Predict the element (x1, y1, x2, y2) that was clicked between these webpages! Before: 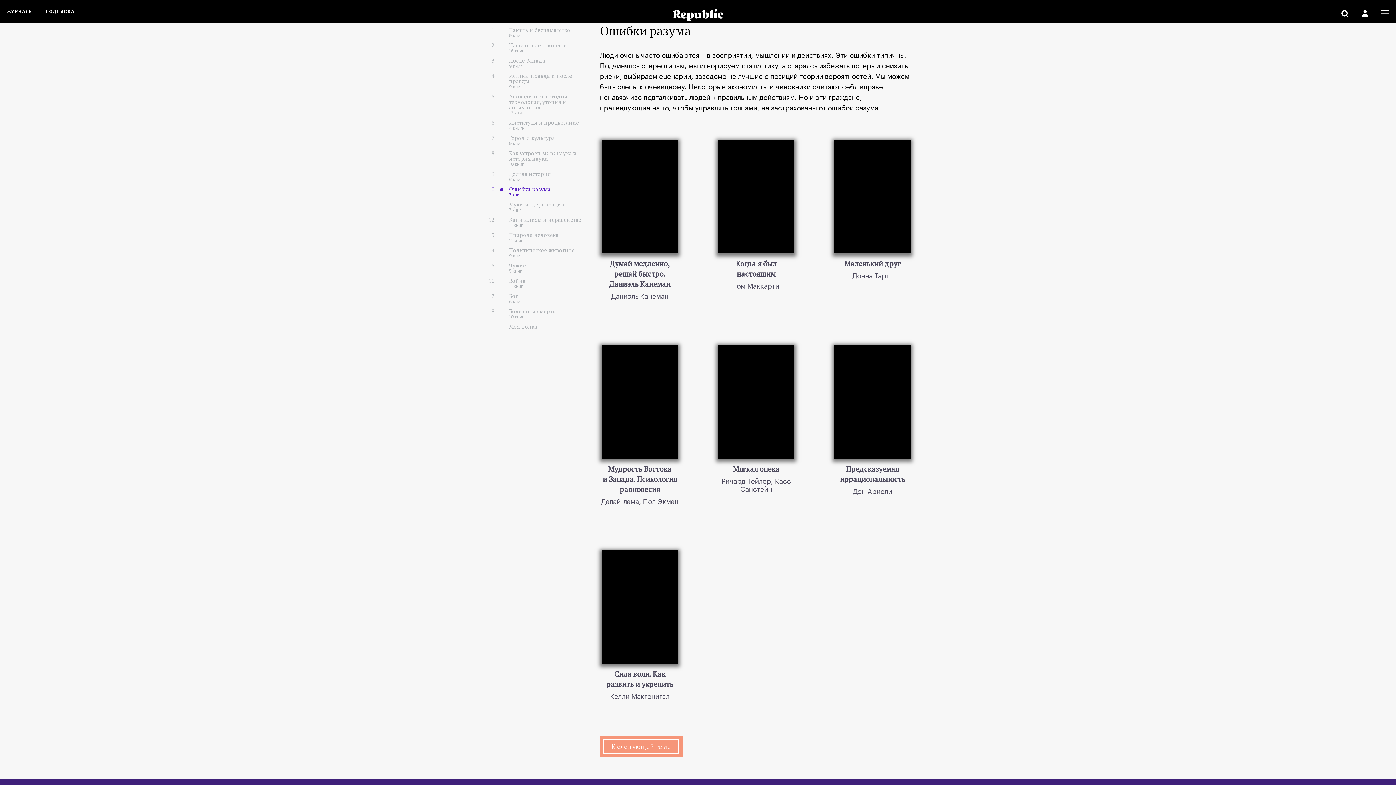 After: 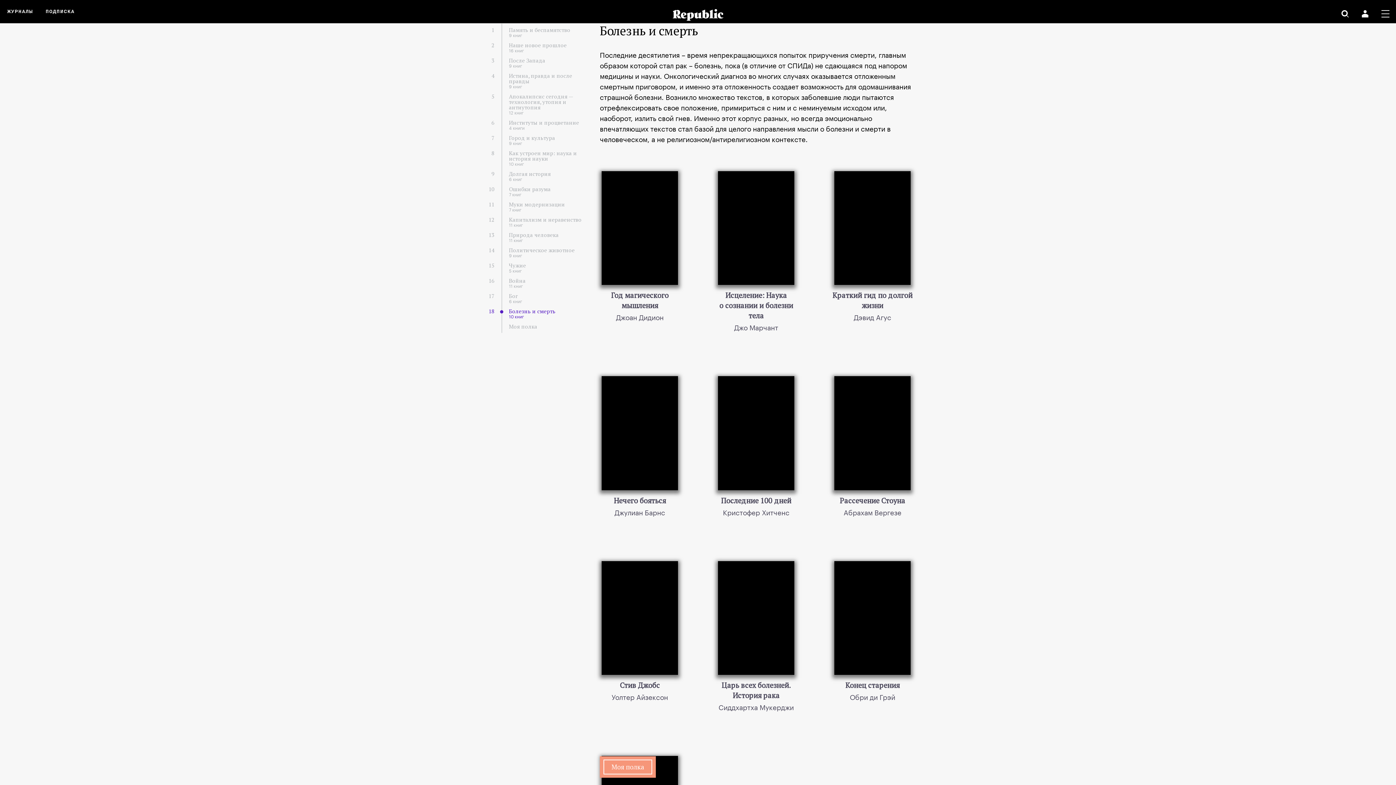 Action: bbox: (483, 308, 585, 318) label: 18
Болезнь и смерть
10 книг